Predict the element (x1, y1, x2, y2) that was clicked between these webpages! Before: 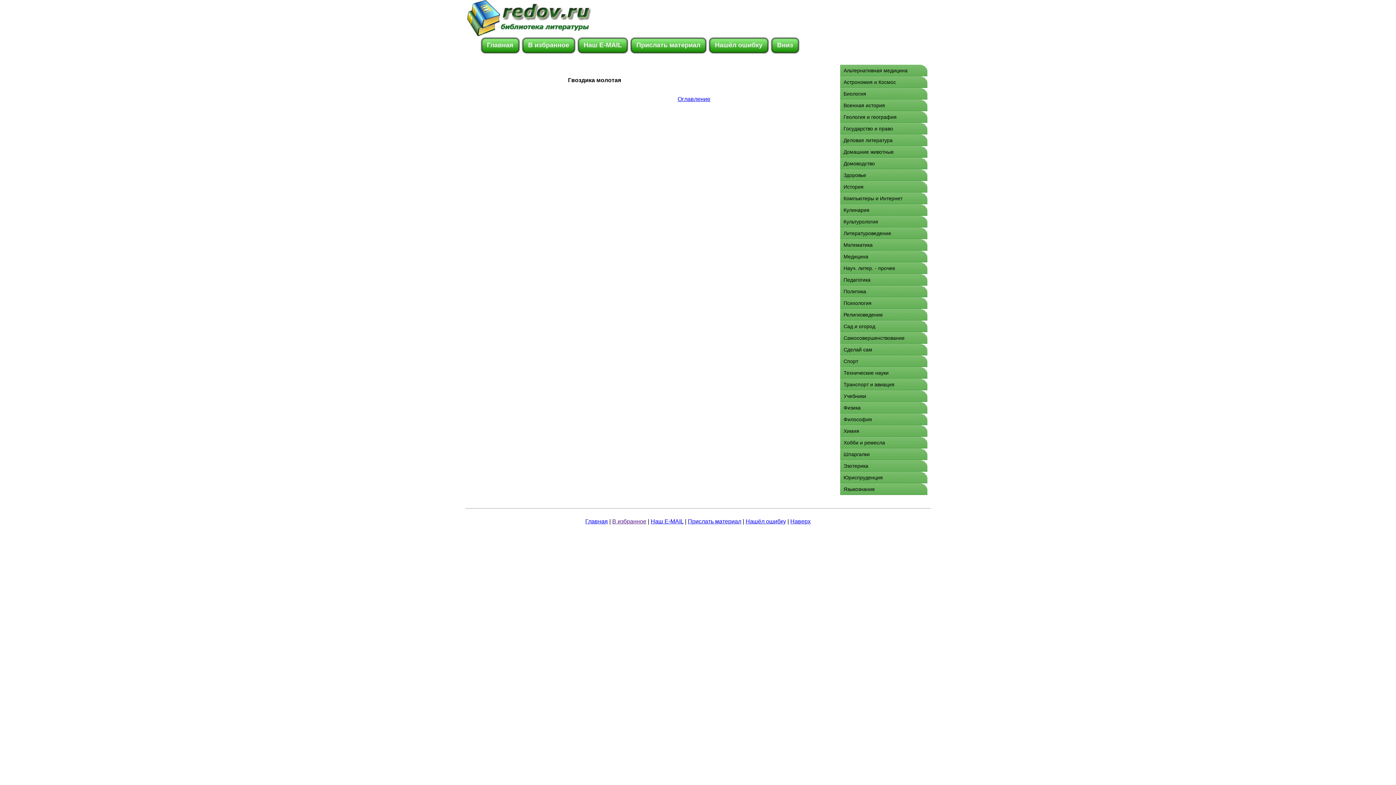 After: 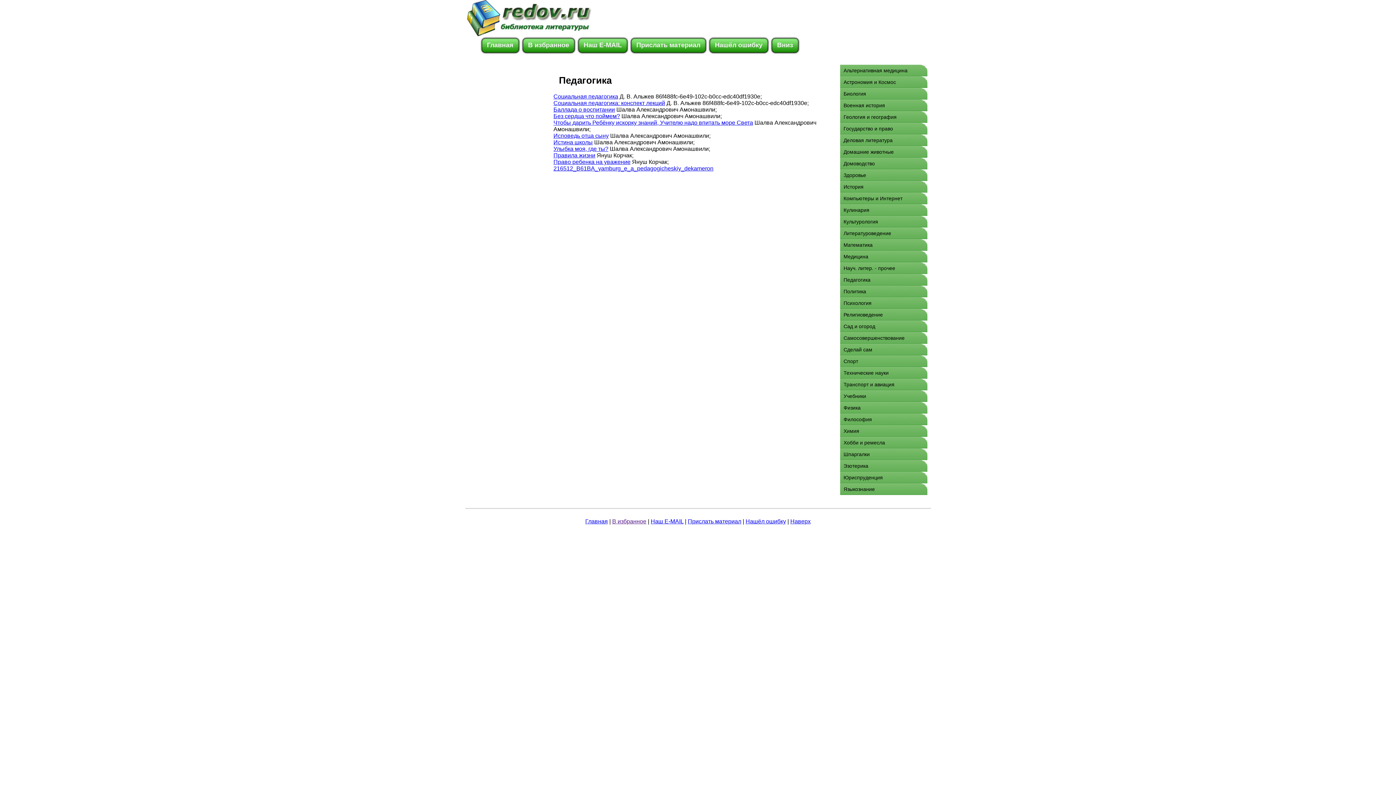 Action: label: Педагогика bbox: (840, 274, 927, 285)